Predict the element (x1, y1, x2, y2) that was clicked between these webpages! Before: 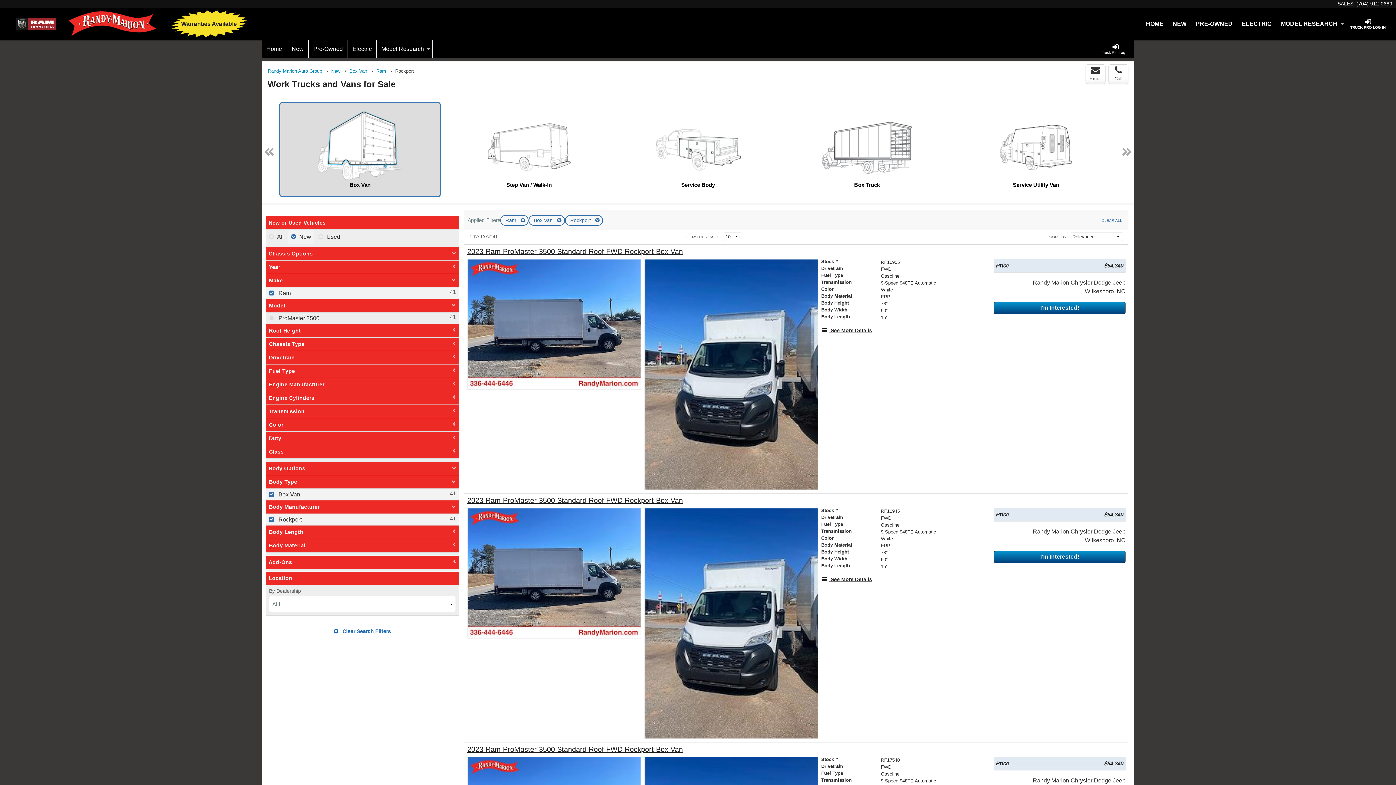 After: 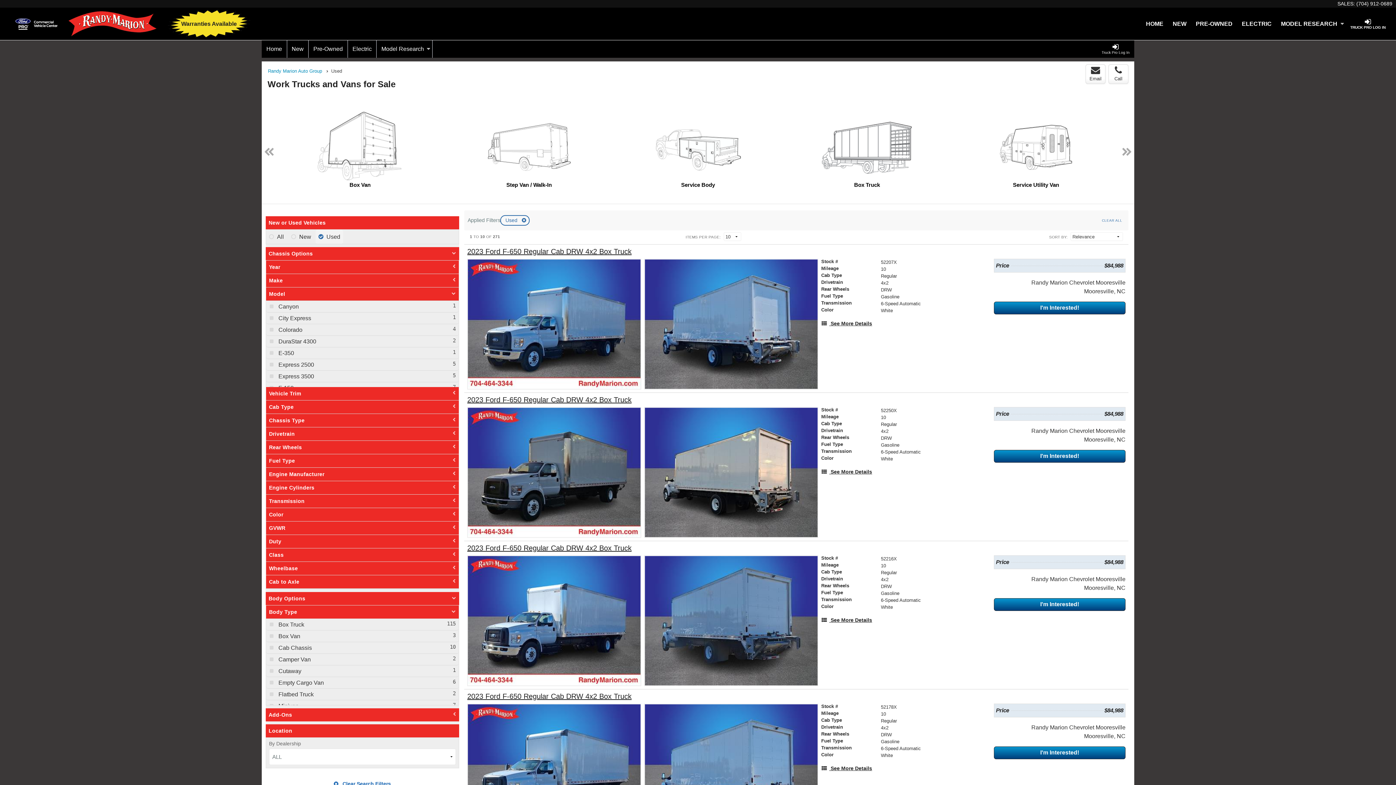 Action: bbox: (163, 7, 254, 40) label: Warranties Available